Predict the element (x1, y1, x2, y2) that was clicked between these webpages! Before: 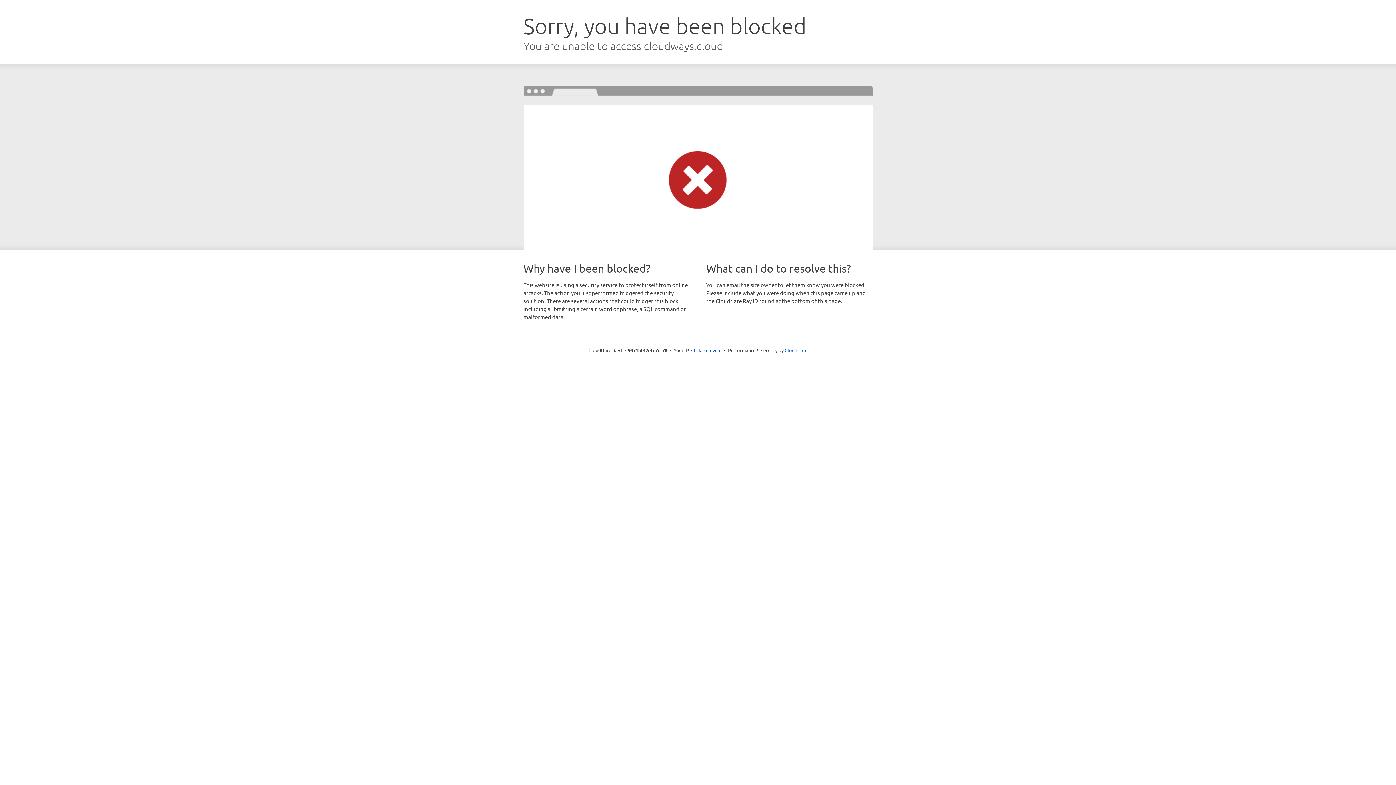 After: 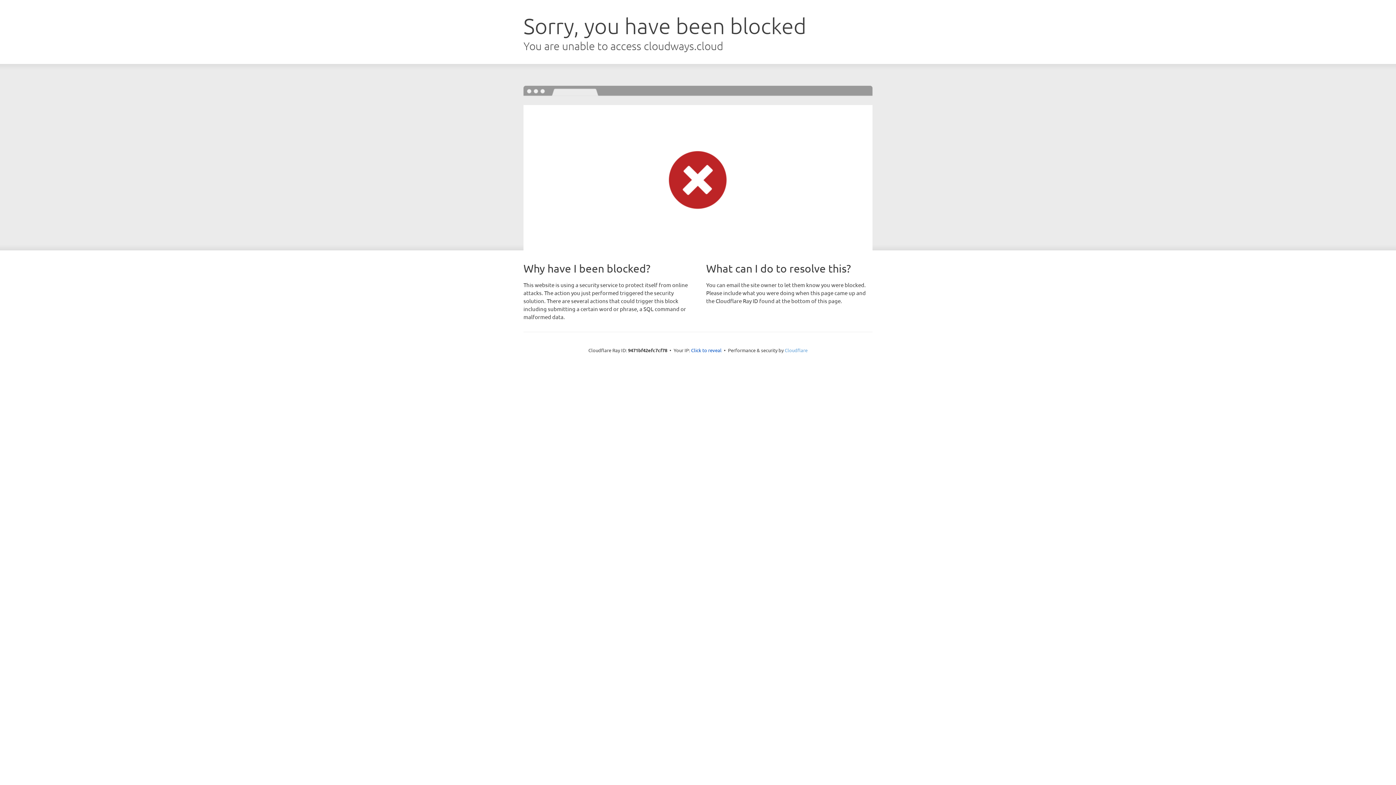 Action: bbox: (784, 347, 807, 353) label: Cloudflare